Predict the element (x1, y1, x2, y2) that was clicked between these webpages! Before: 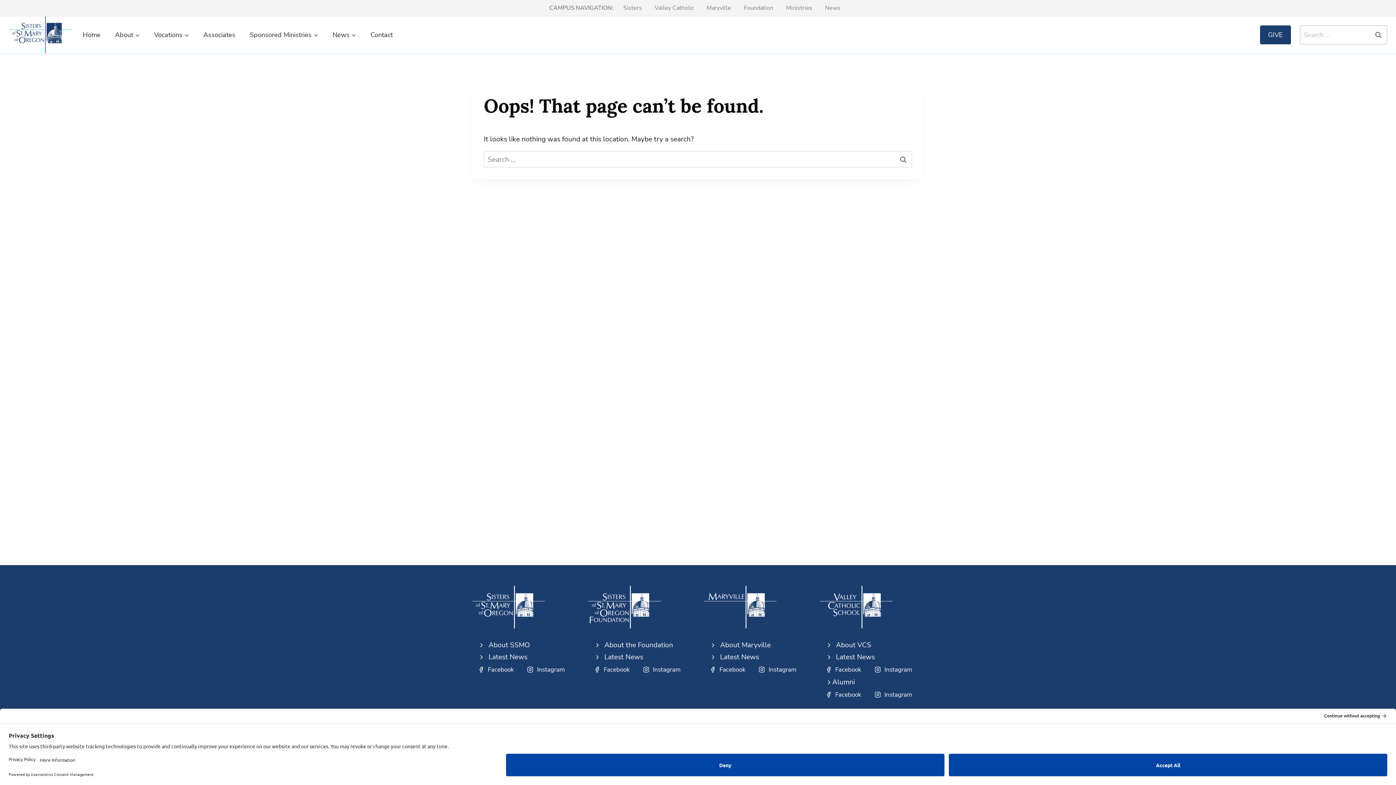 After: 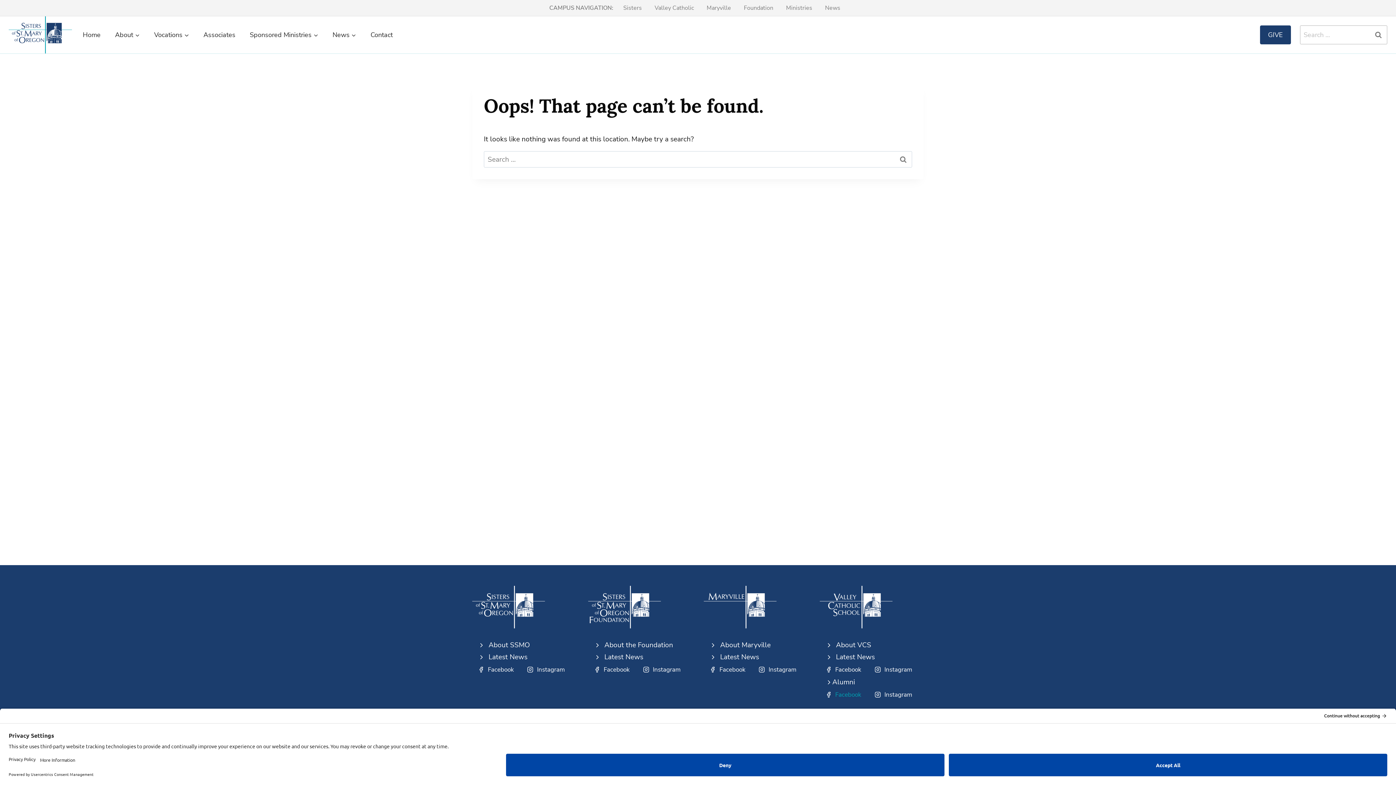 Action: bbox: (825, 690, 861, 699) label: Facebook